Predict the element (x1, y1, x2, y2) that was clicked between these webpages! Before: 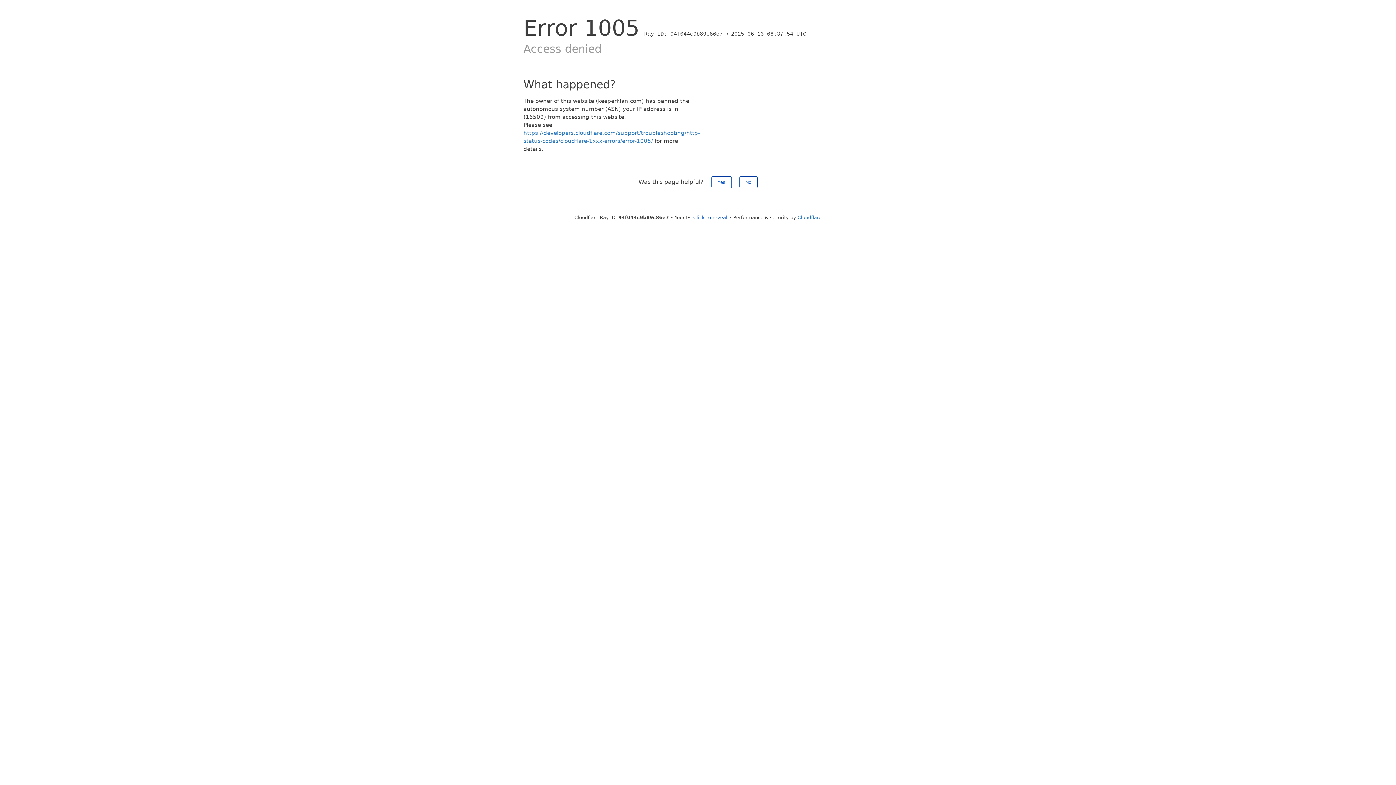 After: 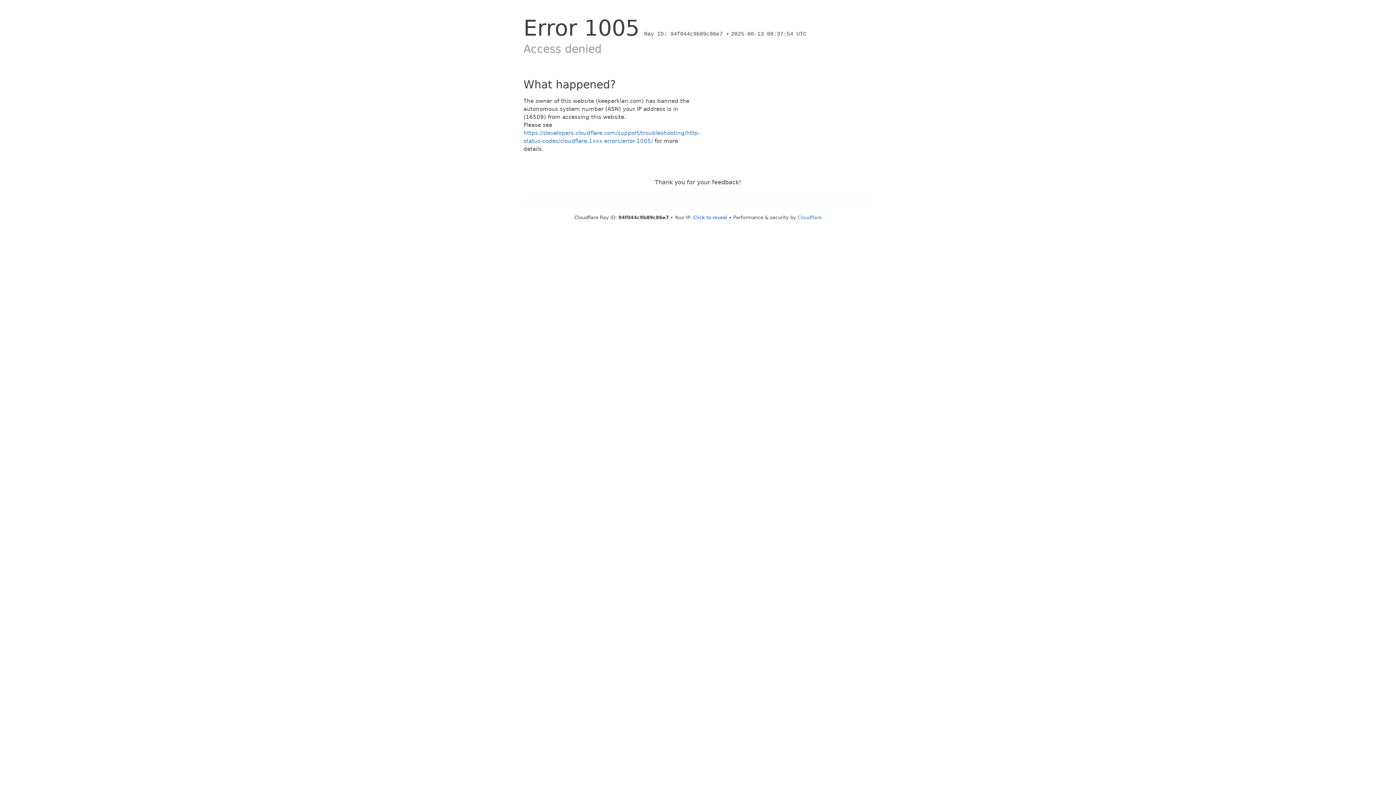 Action: bbox: (711, 176, 731, 188) label: Yes